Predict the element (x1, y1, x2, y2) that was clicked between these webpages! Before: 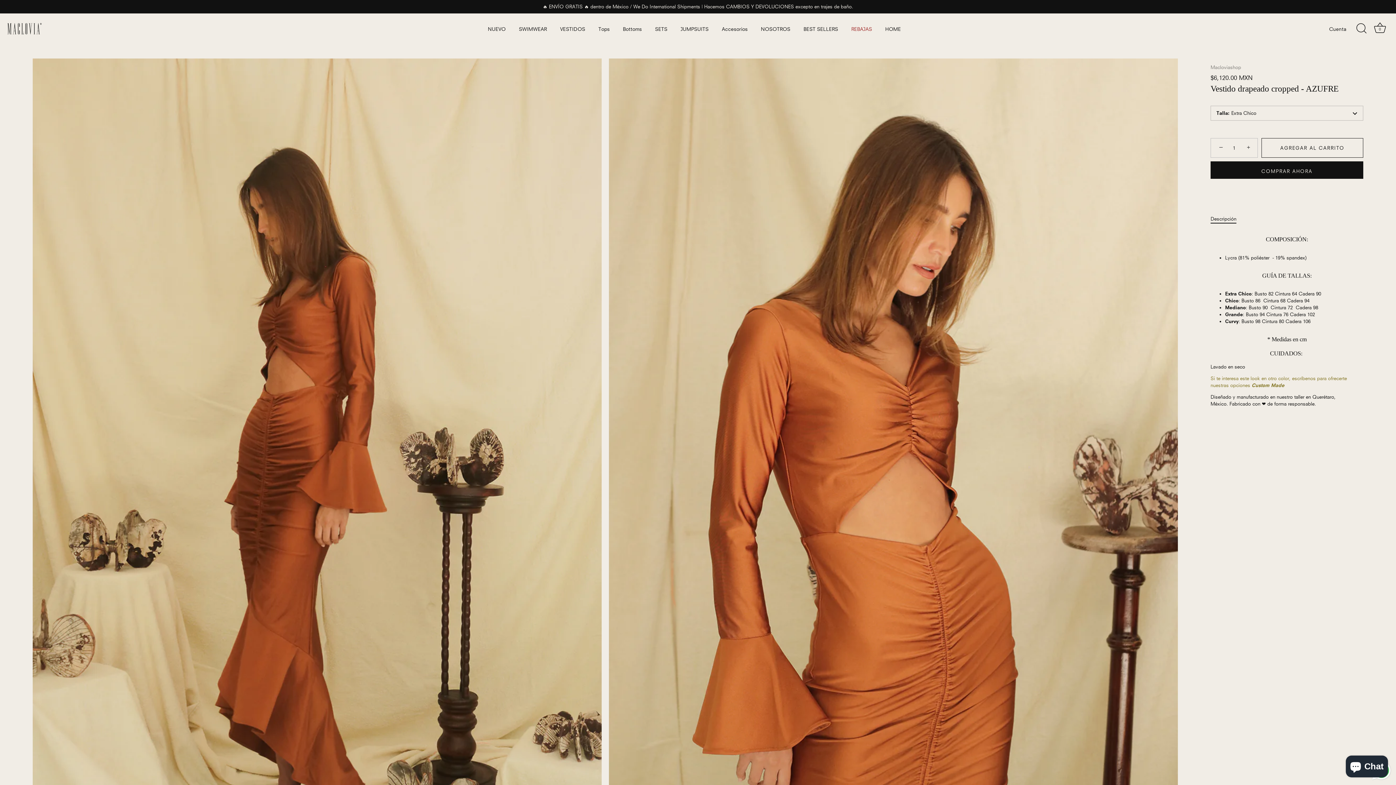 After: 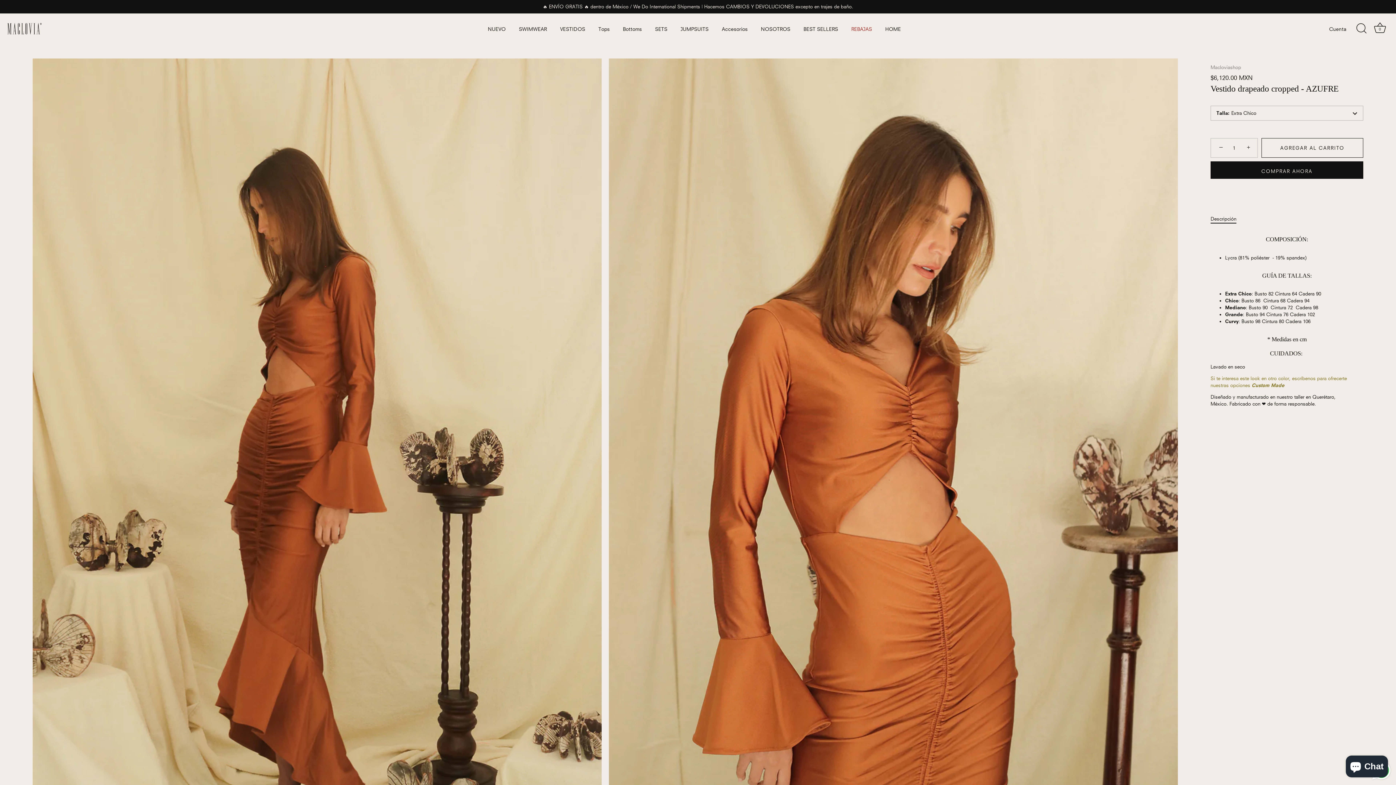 Action: bbox: (1261, 138, 1363, 157) label: AGREGAR AL CARRITO